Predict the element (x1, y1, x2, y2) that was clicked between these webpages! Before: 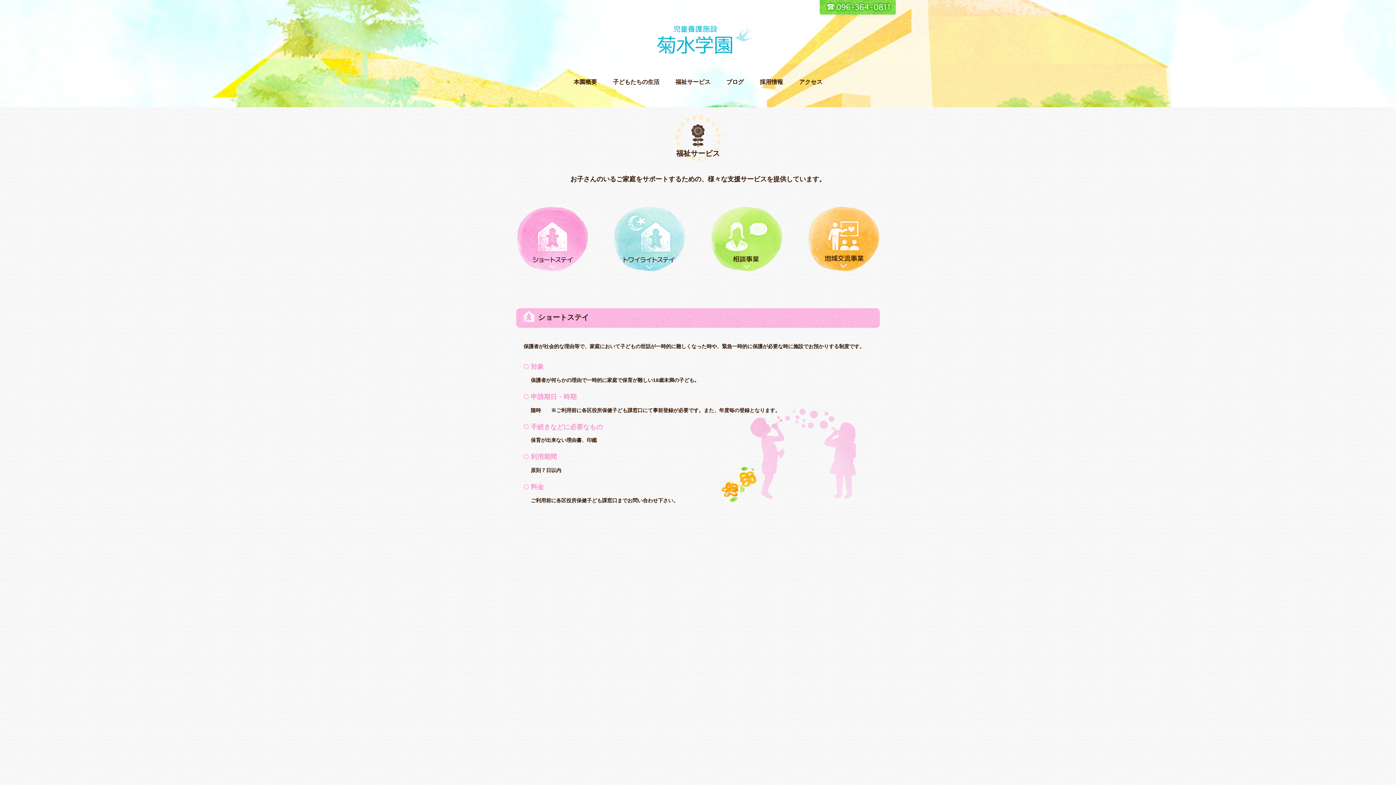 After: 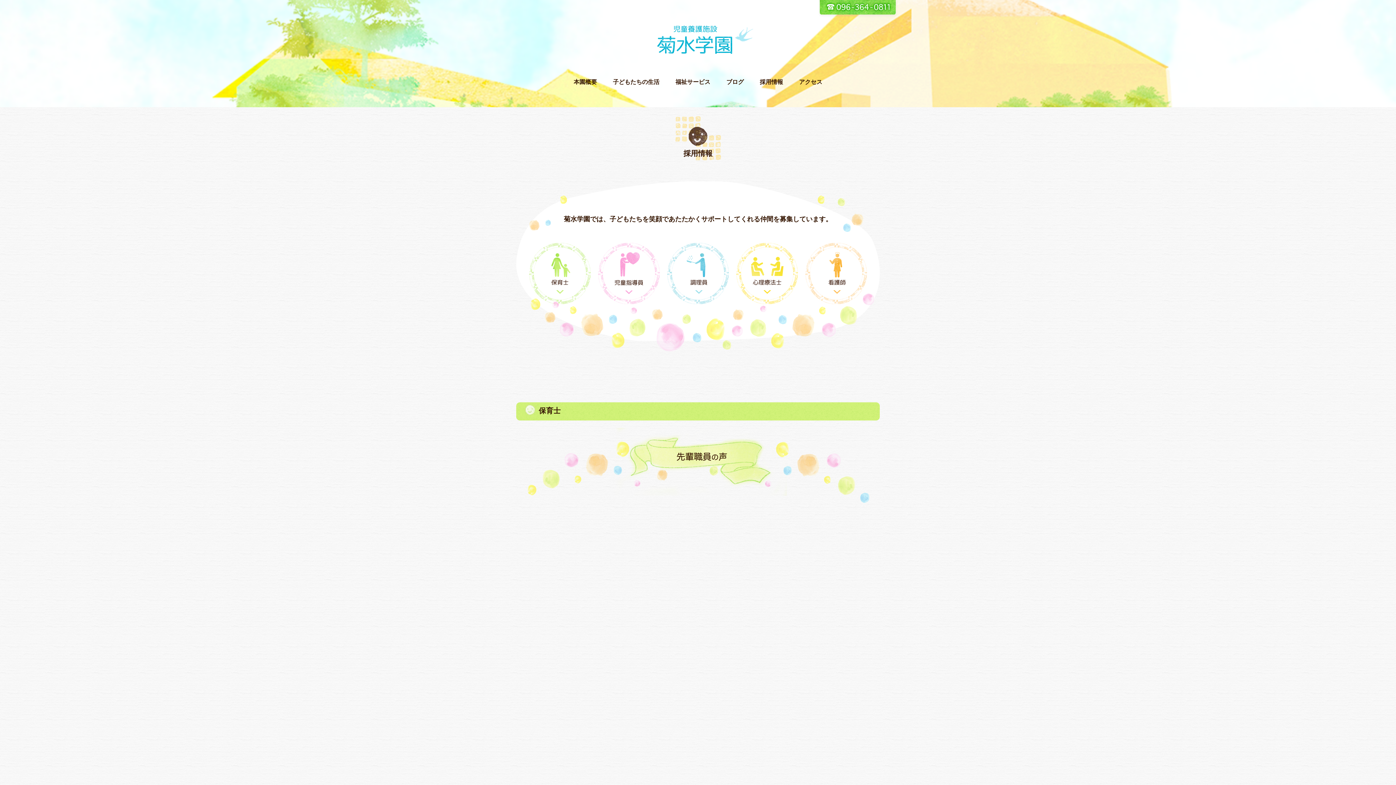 Action: label: 採用情報 bbox: (752, 68, 791, 96)